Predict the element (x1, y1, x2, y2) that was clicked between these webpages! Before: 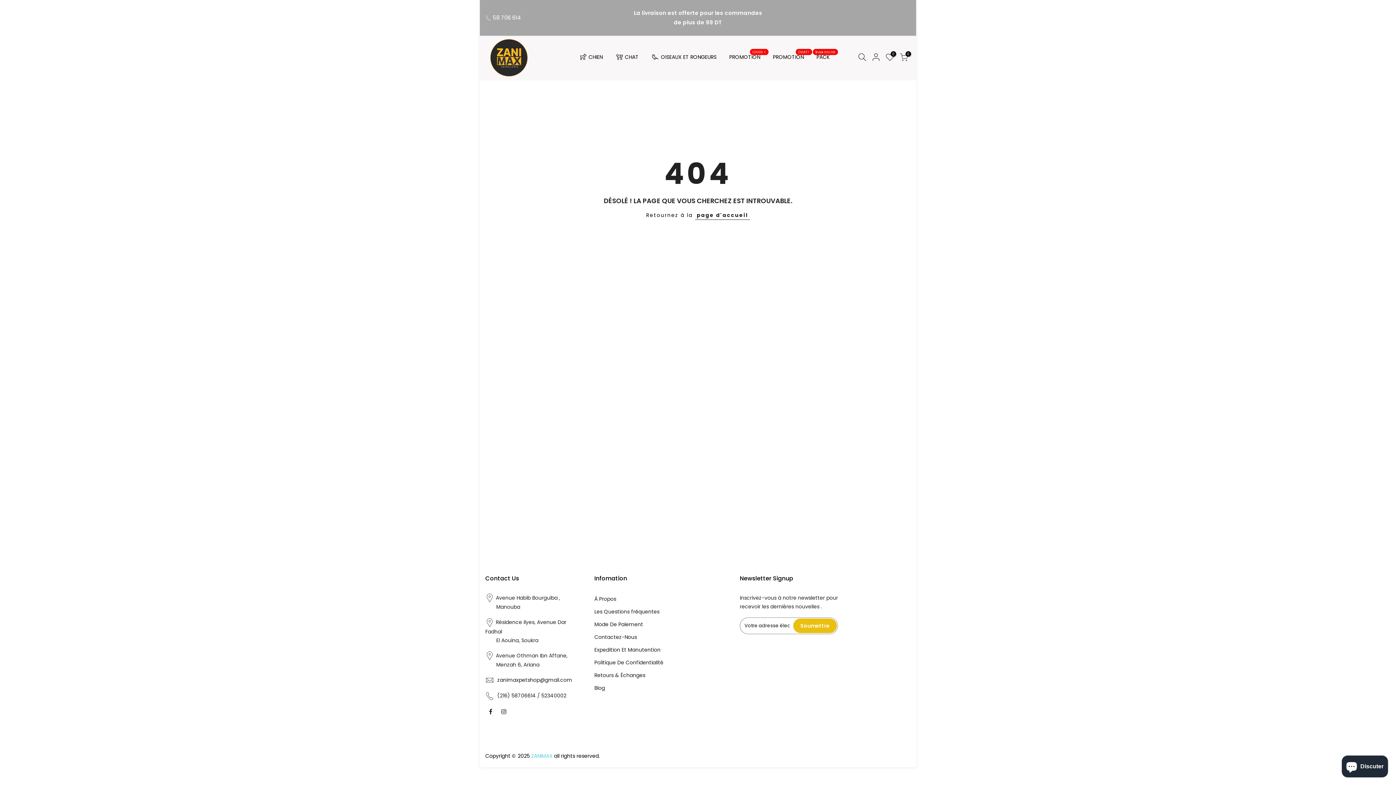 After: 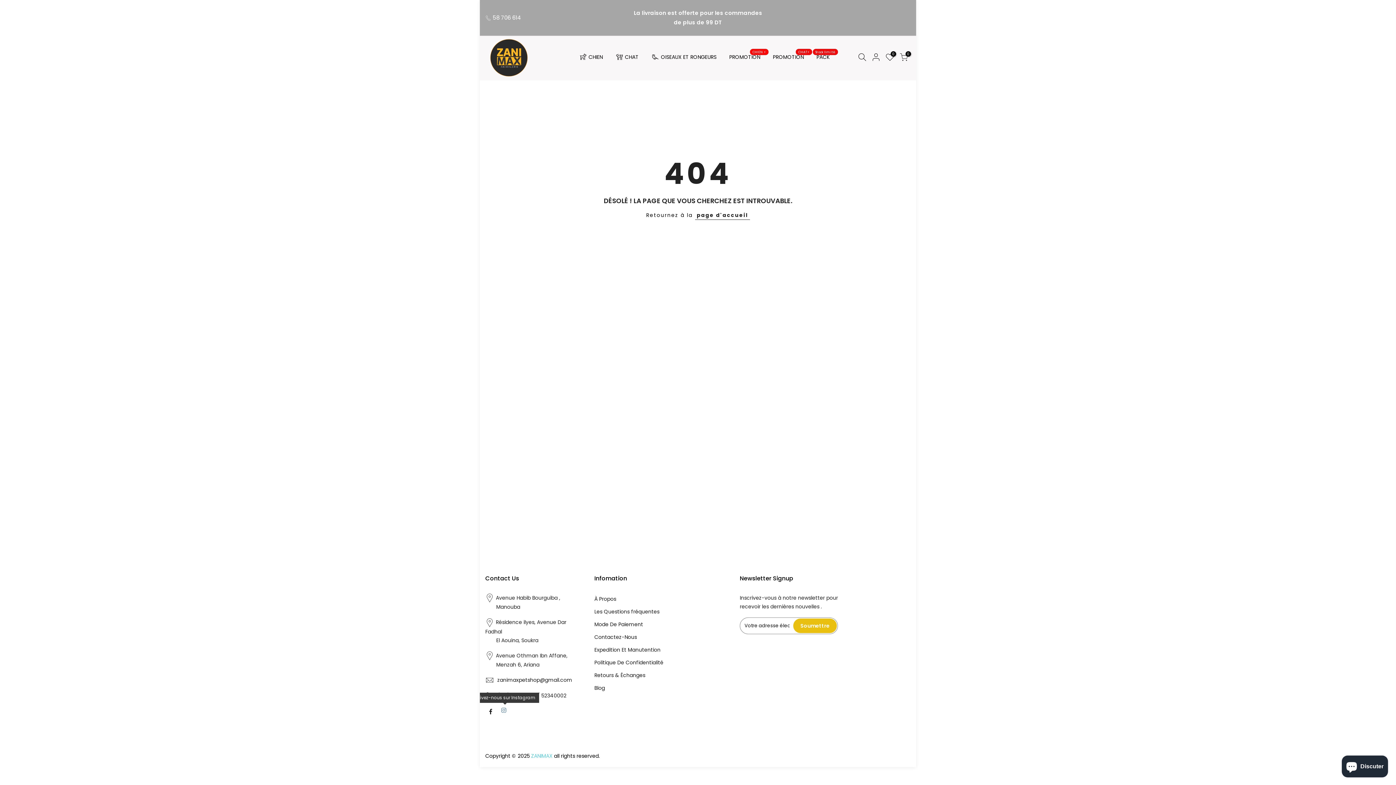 Action: bbox: (501, 707, 508, 716)